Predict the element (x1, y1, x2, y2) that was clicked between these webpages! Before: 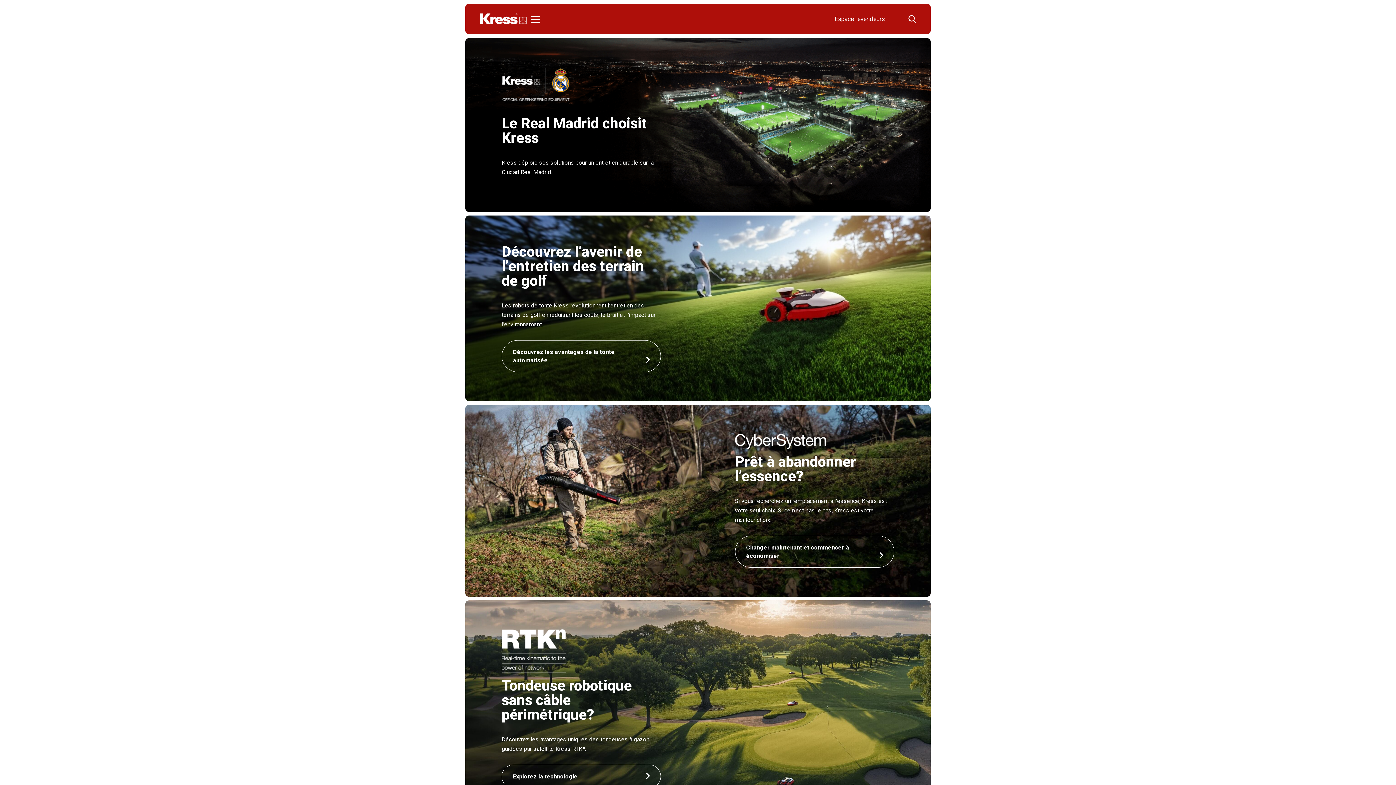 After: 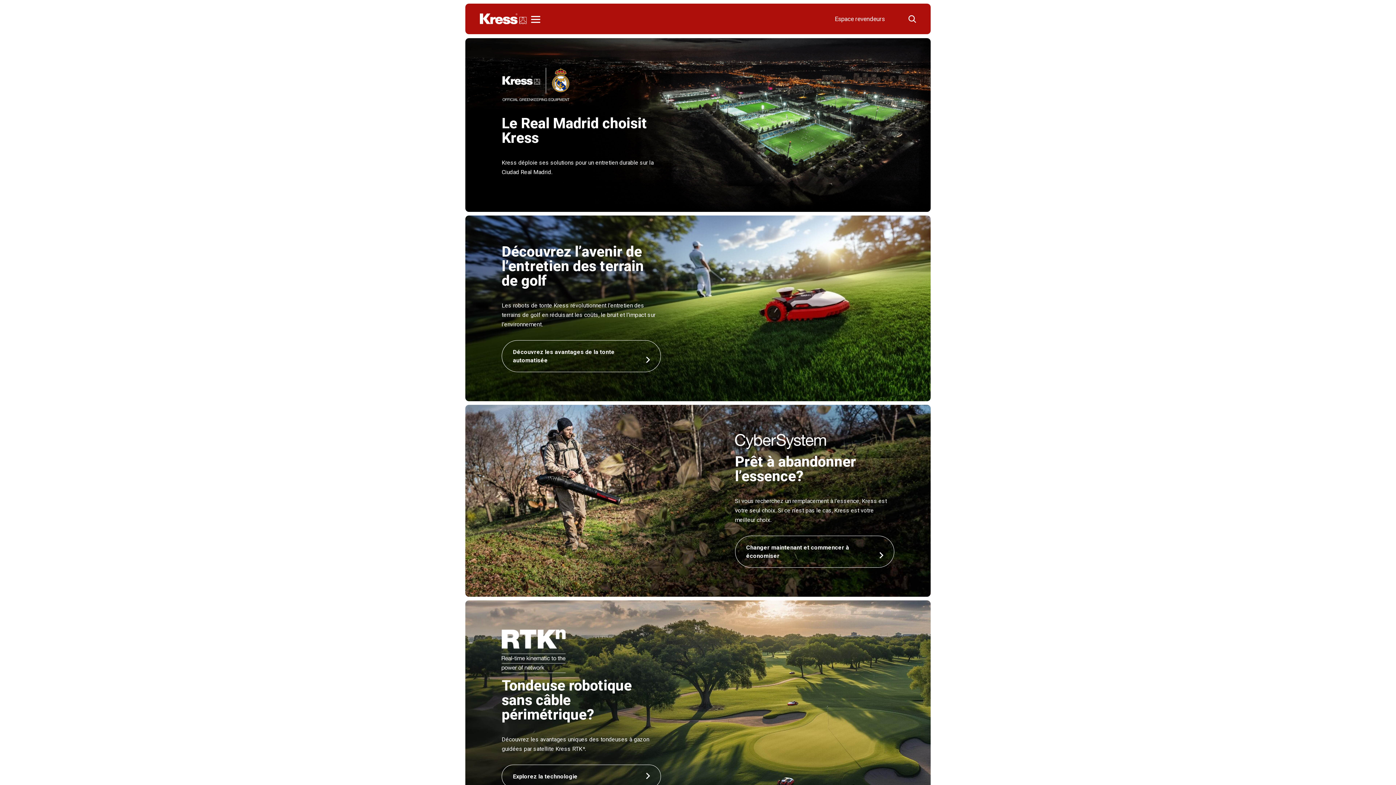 Action: bbox: (827, 9, 892, 28) label: Espace revendeurs